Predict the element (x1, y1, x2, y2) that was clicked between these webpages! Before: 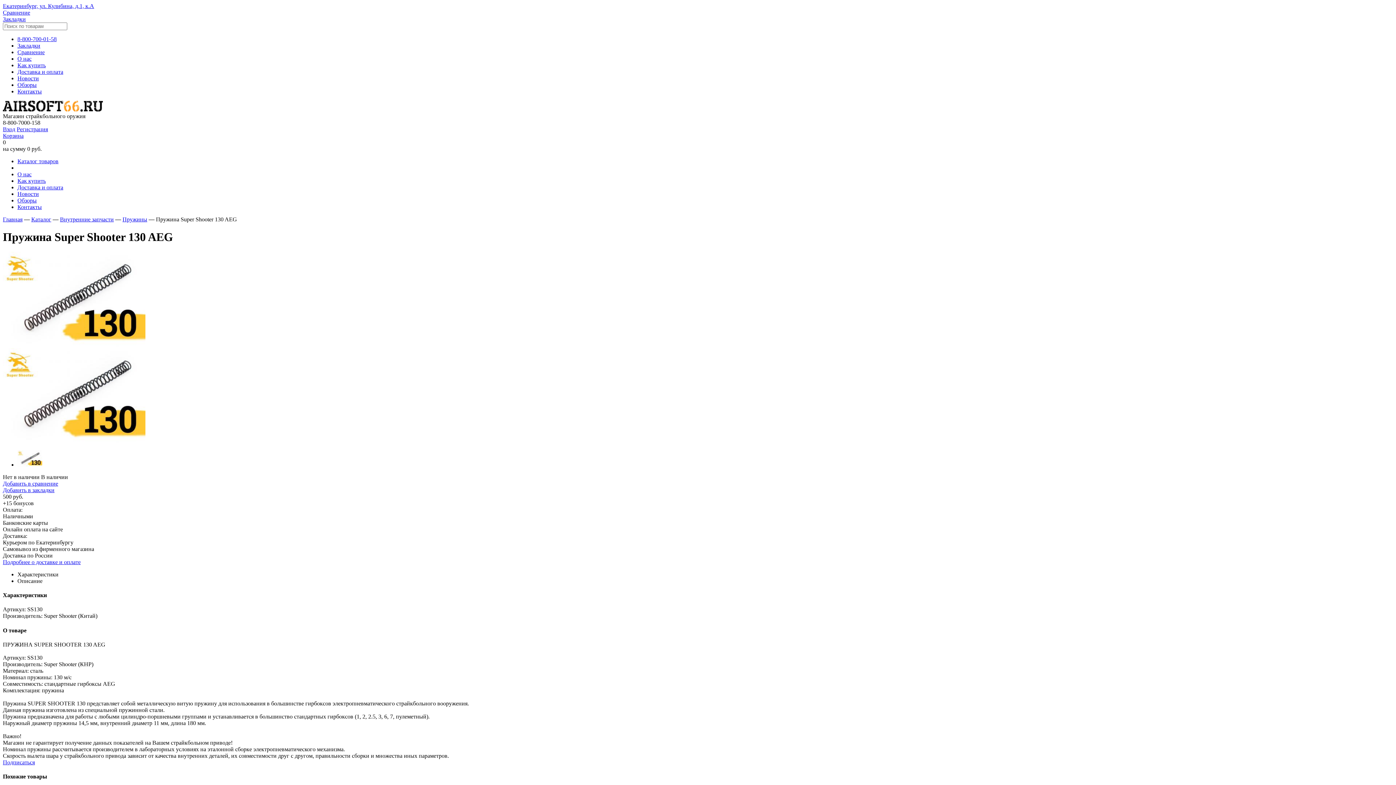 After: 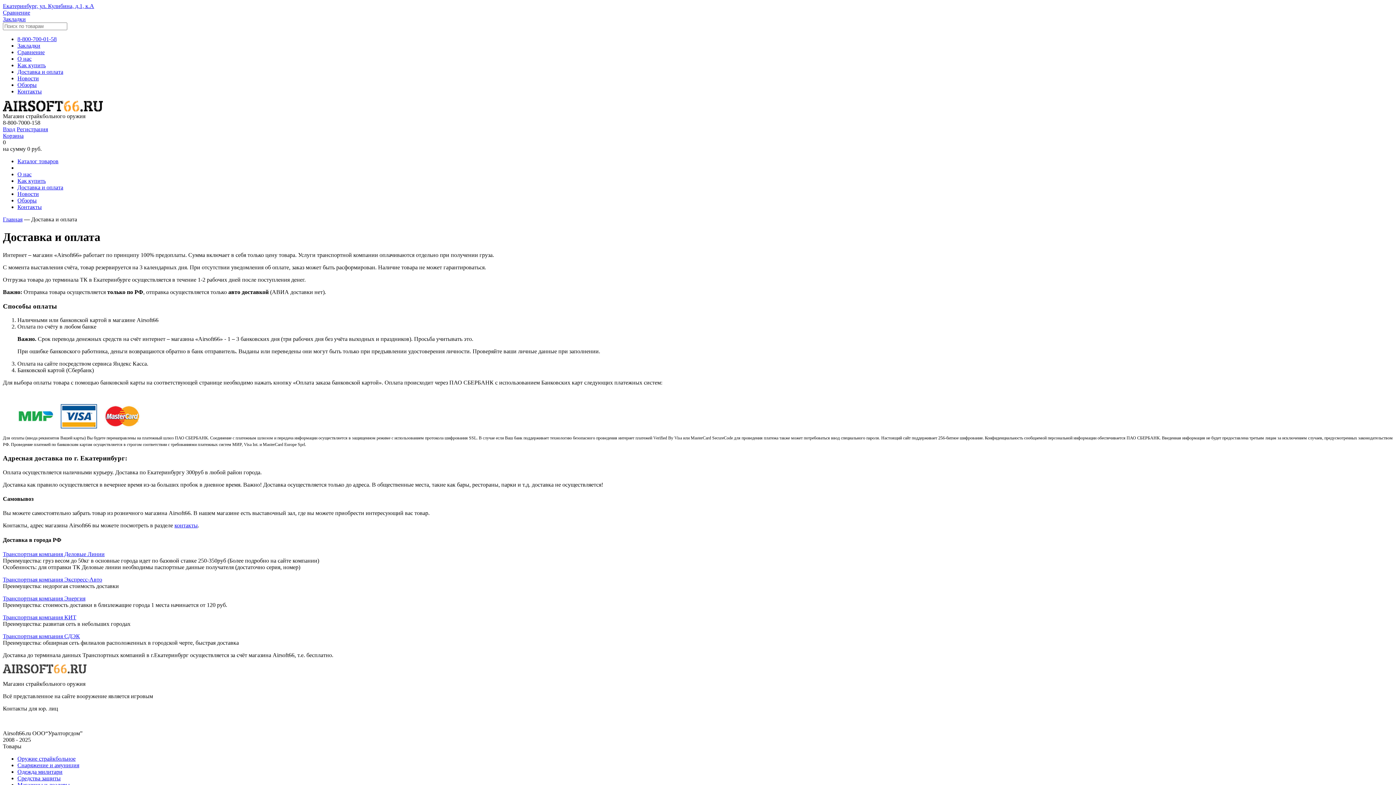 Action: label: Доставка и оплата bbox: (17, 68, 63, 74)